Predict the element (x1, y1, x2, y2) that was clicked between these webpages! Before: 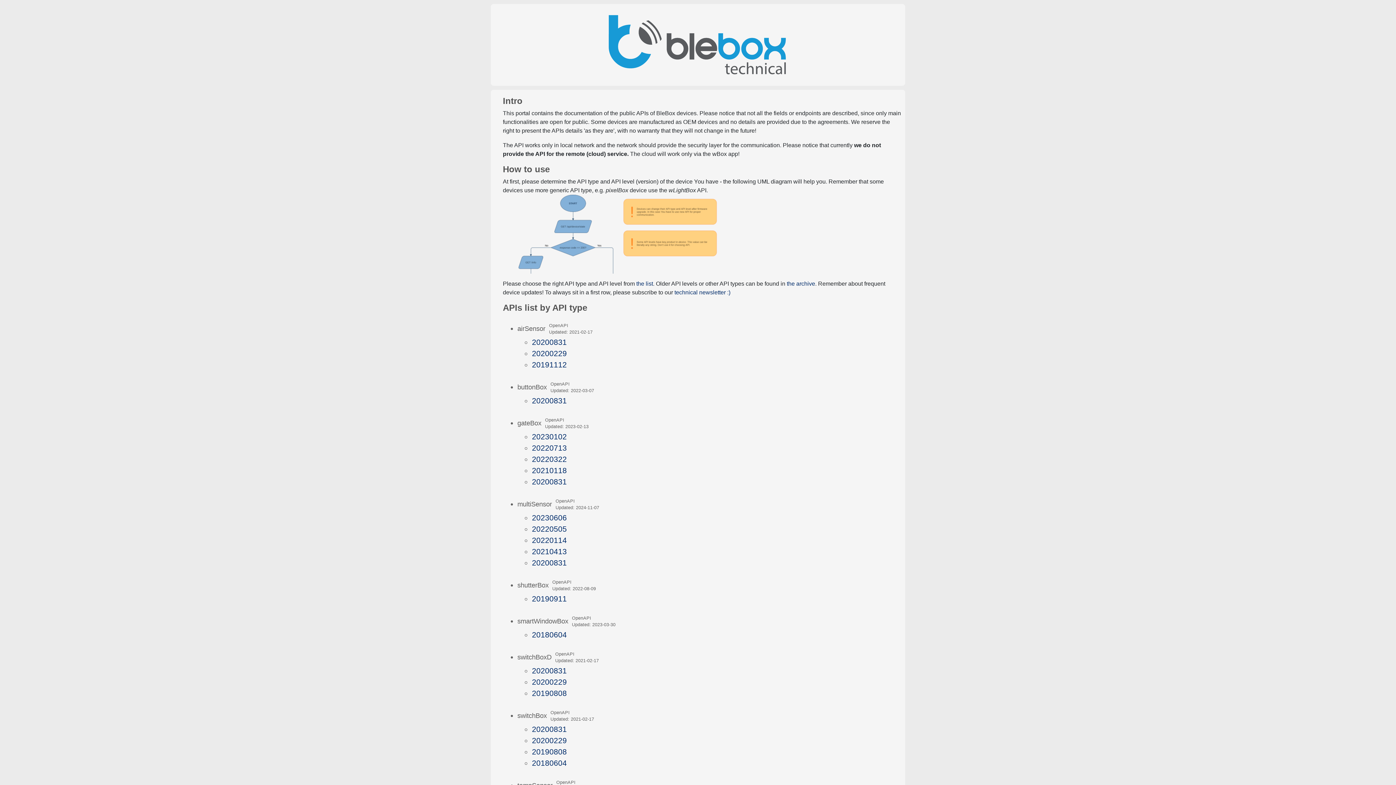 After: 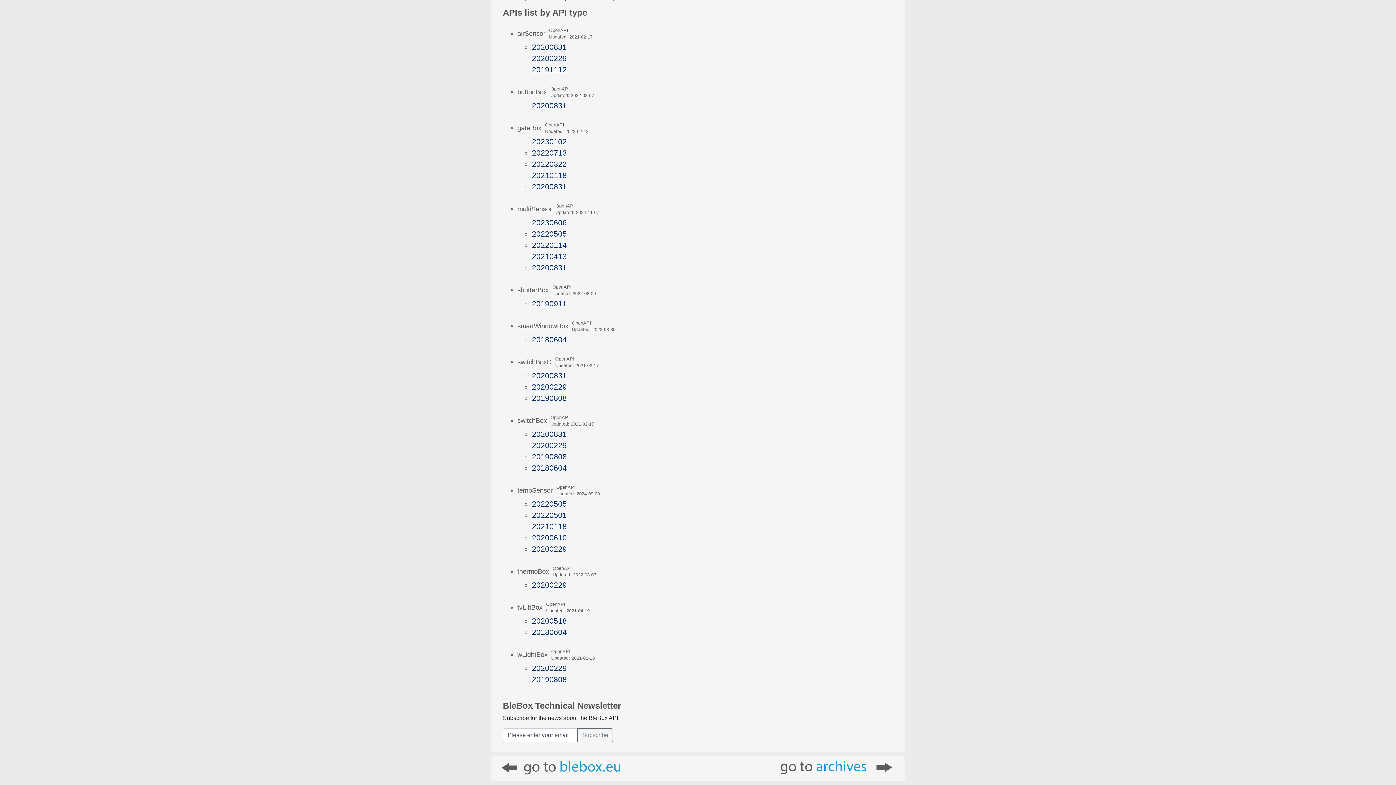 Action: label: the list bbox: (636, 280, 653, 286)